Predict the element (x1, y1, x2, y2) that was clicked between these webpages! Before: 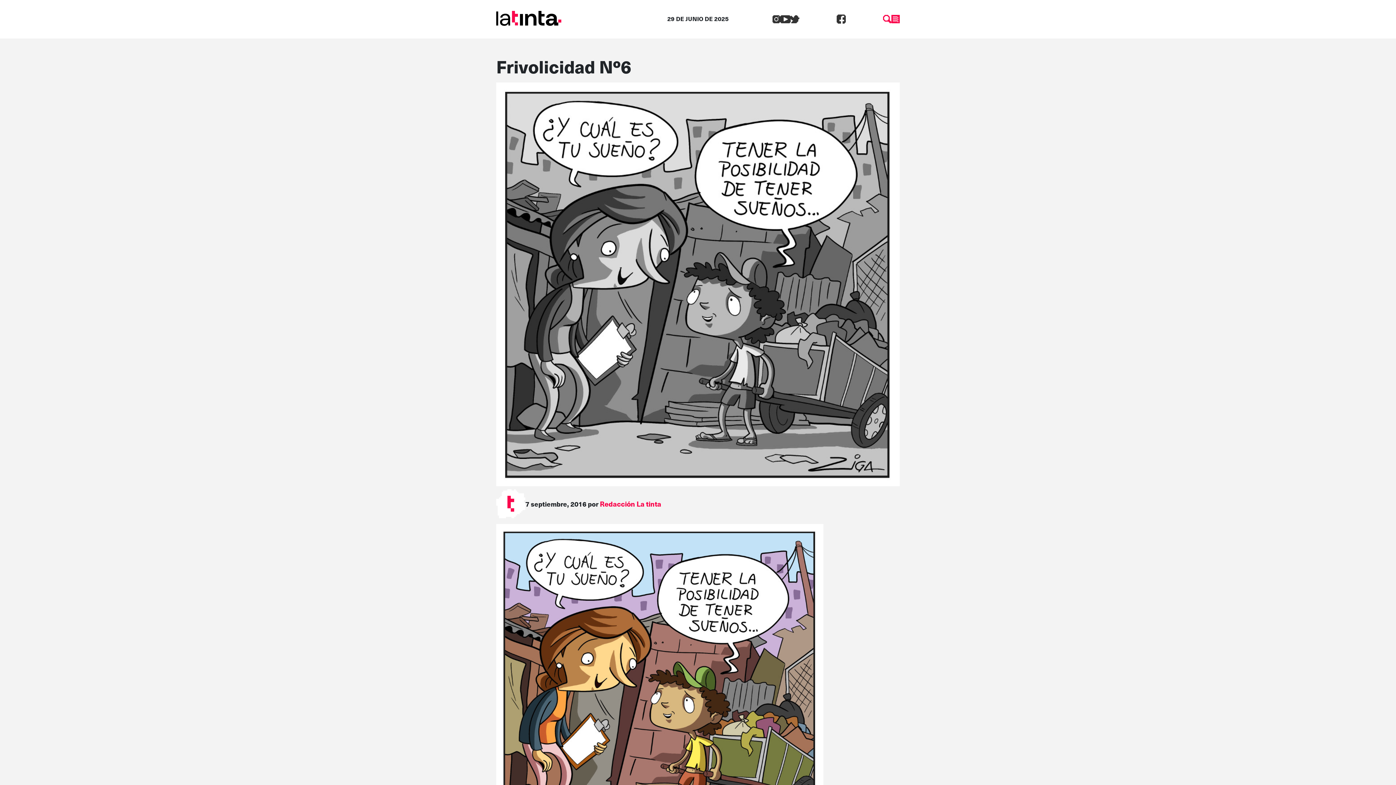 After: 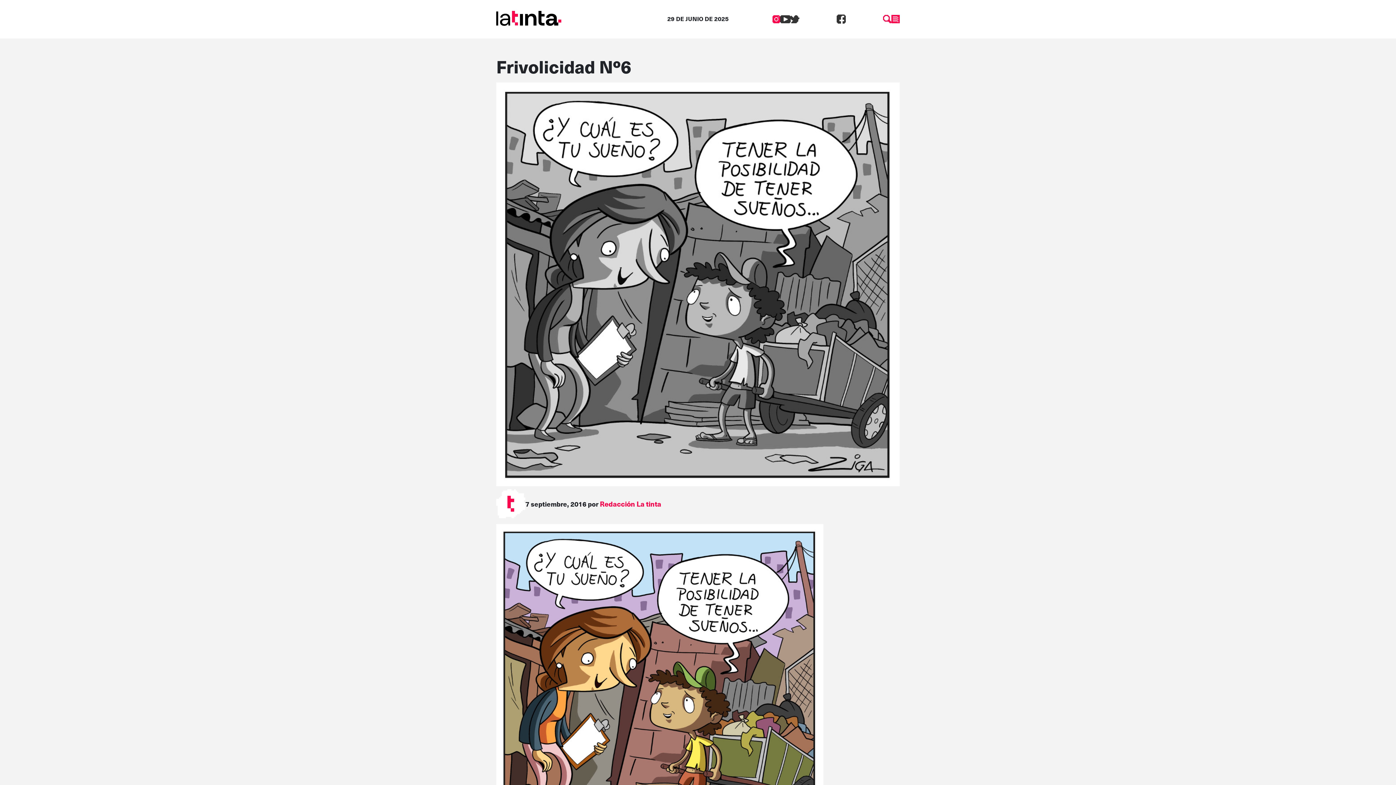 Action: bbox: (772, 12, 780, 23)